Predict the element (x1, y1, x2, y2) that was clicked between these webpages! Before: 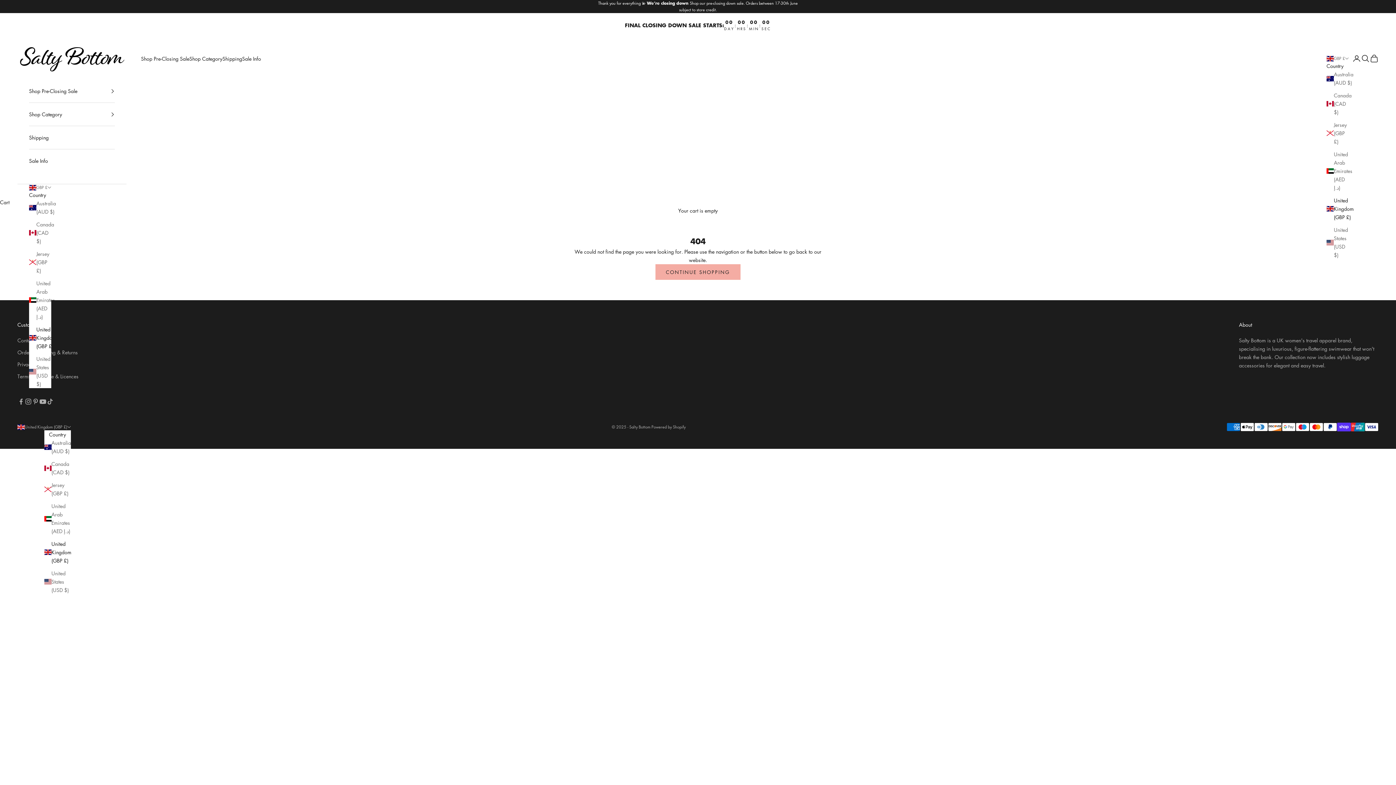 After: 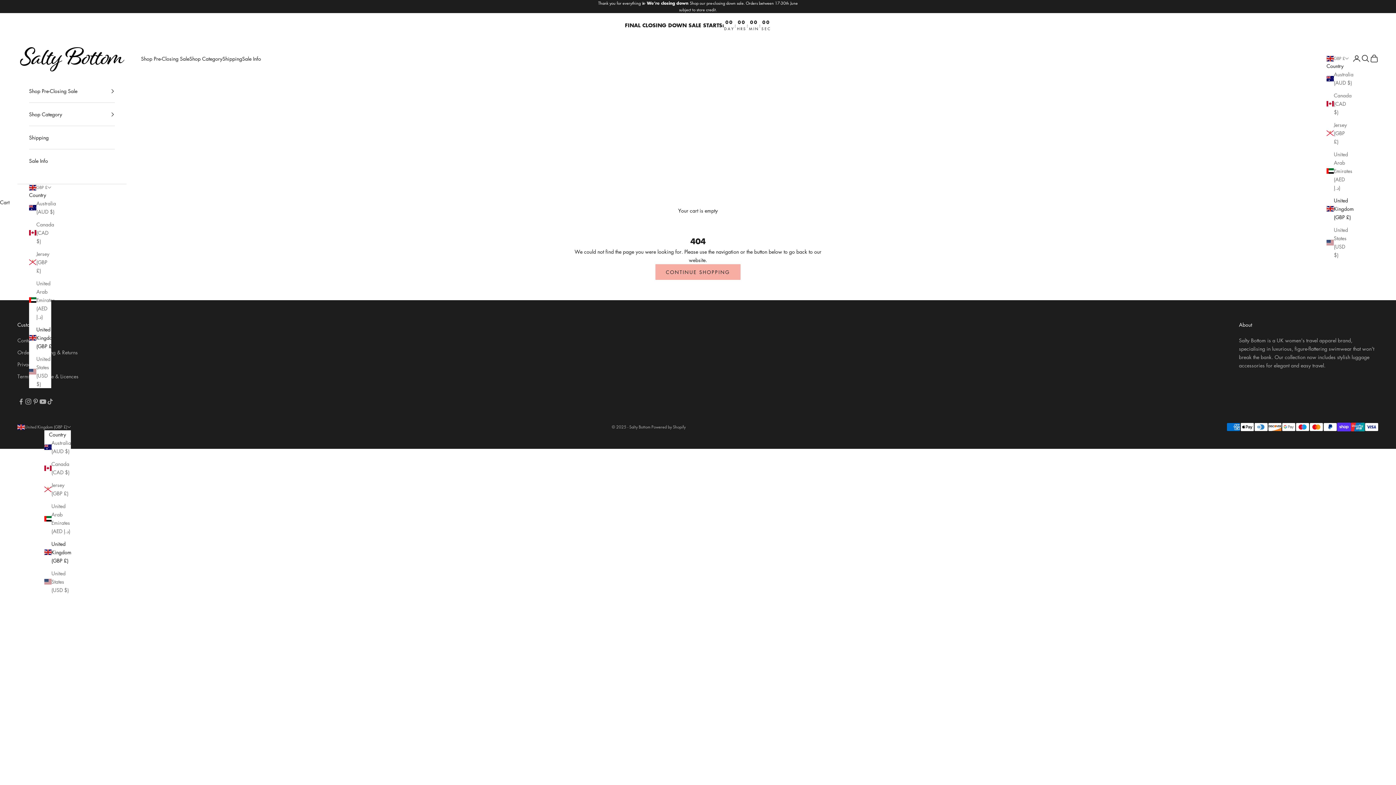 Action: bbox: (29, 325, 51, 350) label: United Kingdom (GBP £)